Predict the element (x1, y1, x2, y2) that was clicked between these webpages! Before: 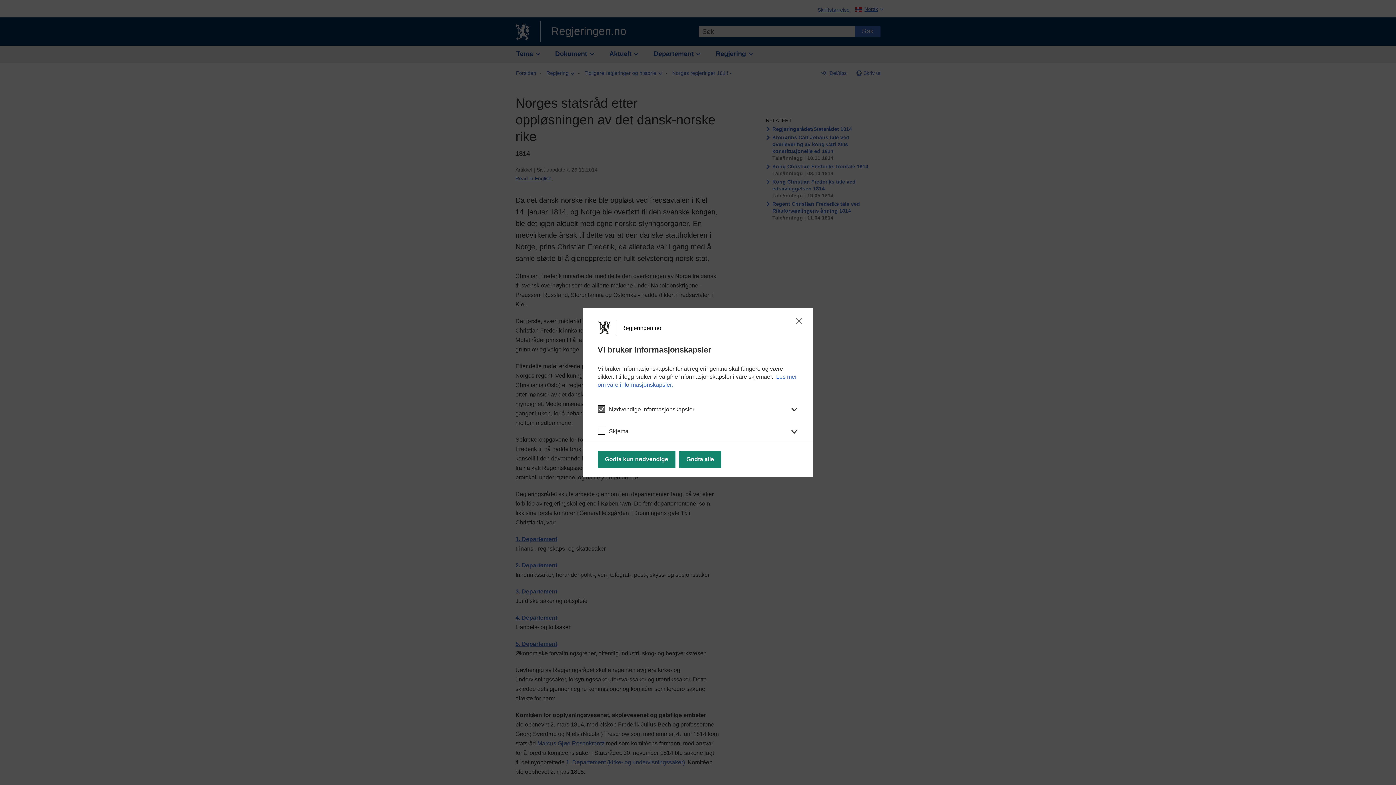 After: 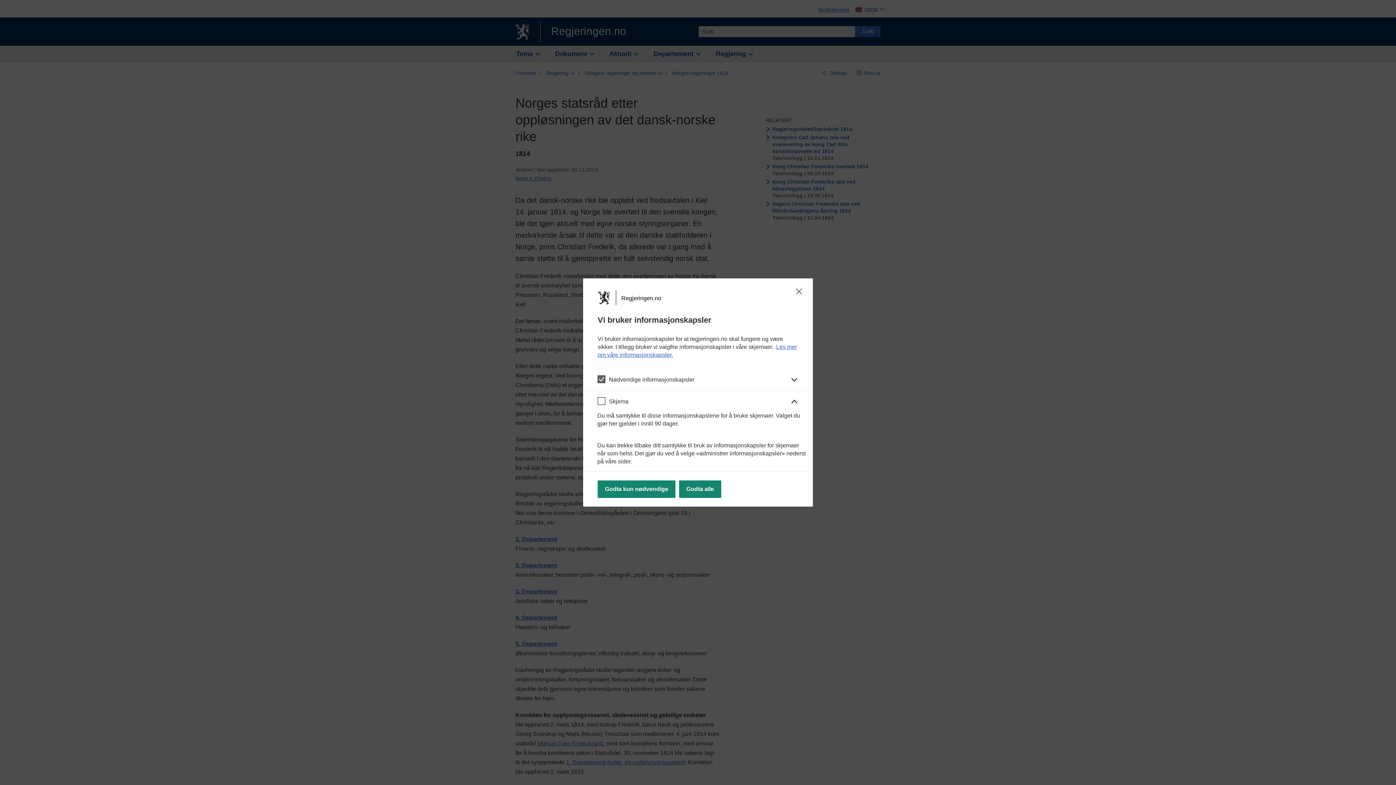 Action: bbox: (583, 419, 813, 441) label: Skjema